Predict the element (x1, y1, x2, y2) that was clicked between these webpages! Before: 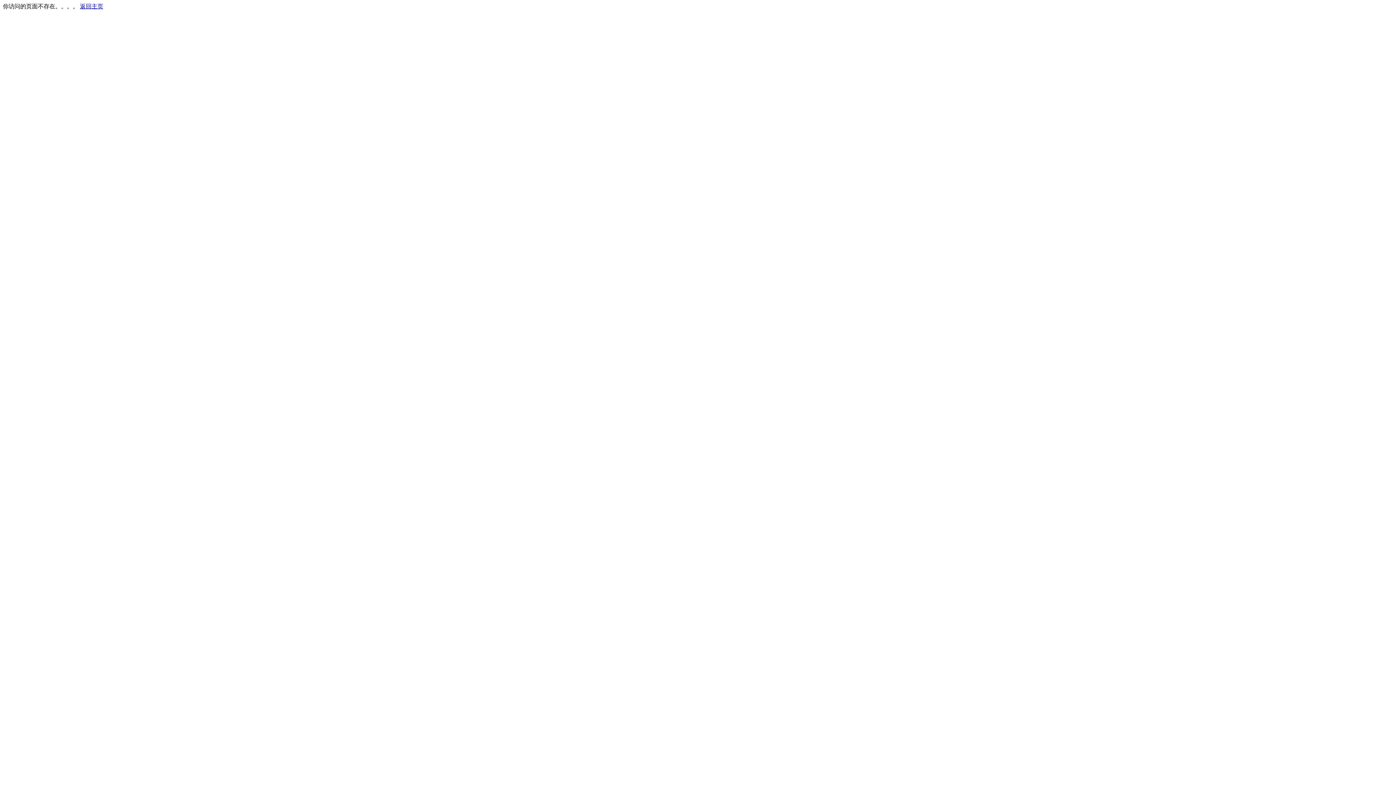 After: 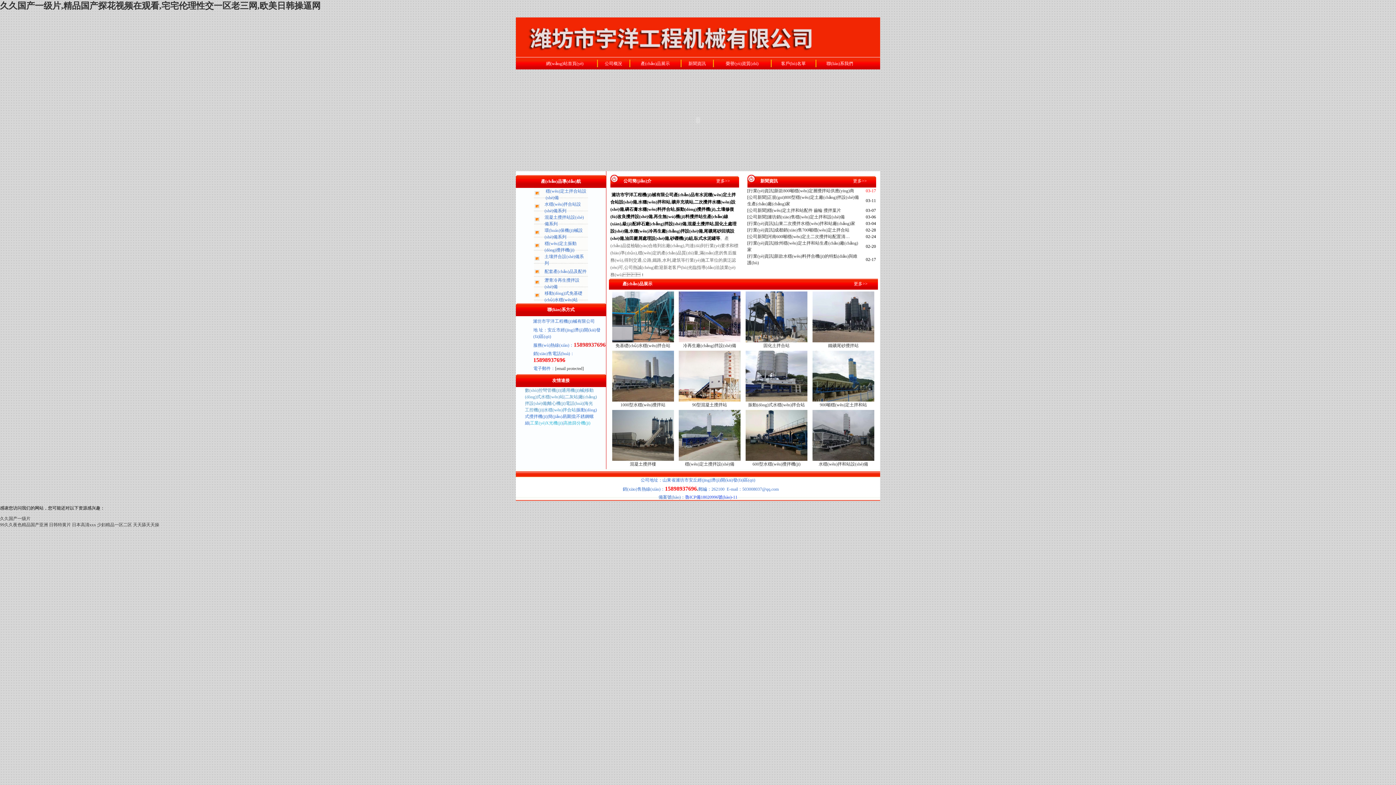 Action: bbox: (80, 3, 103, 9) label: 返回主页